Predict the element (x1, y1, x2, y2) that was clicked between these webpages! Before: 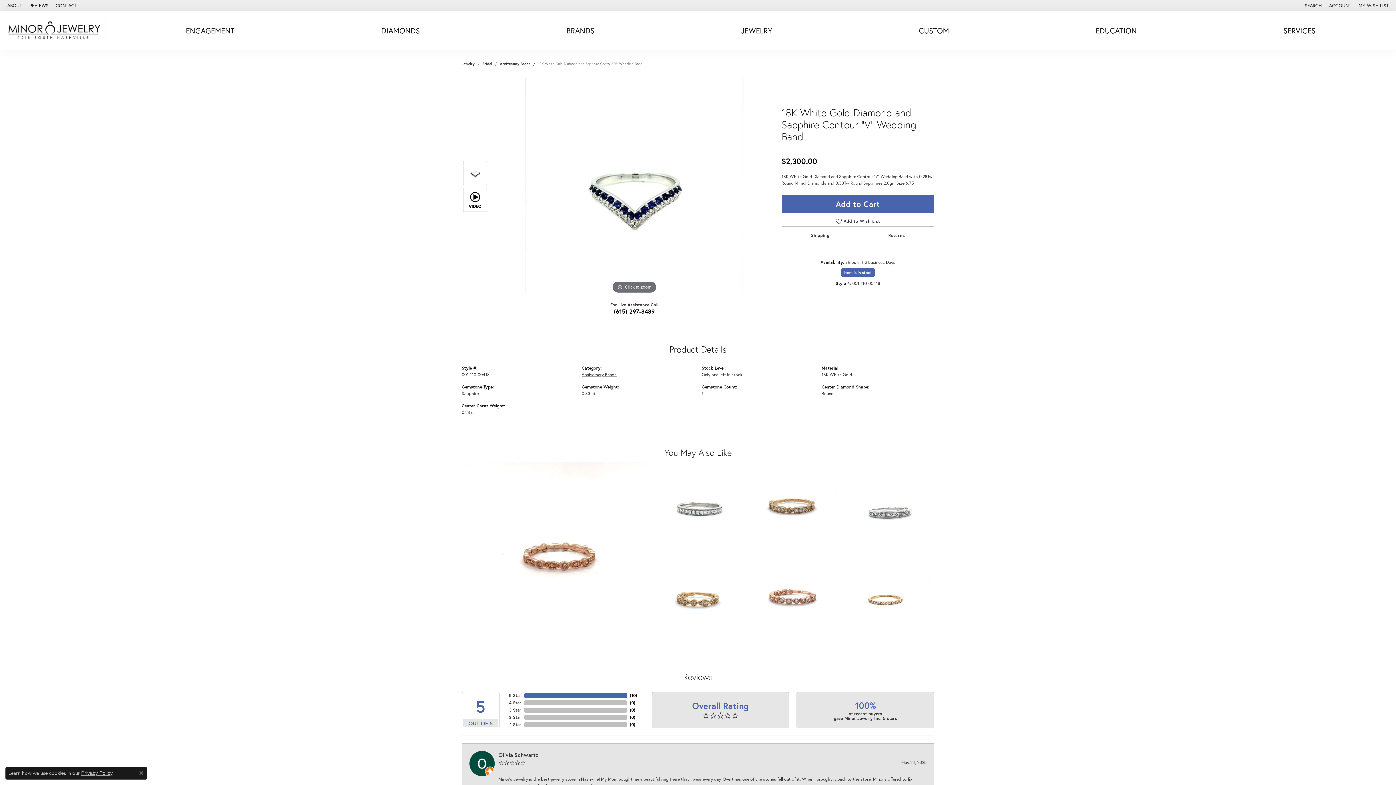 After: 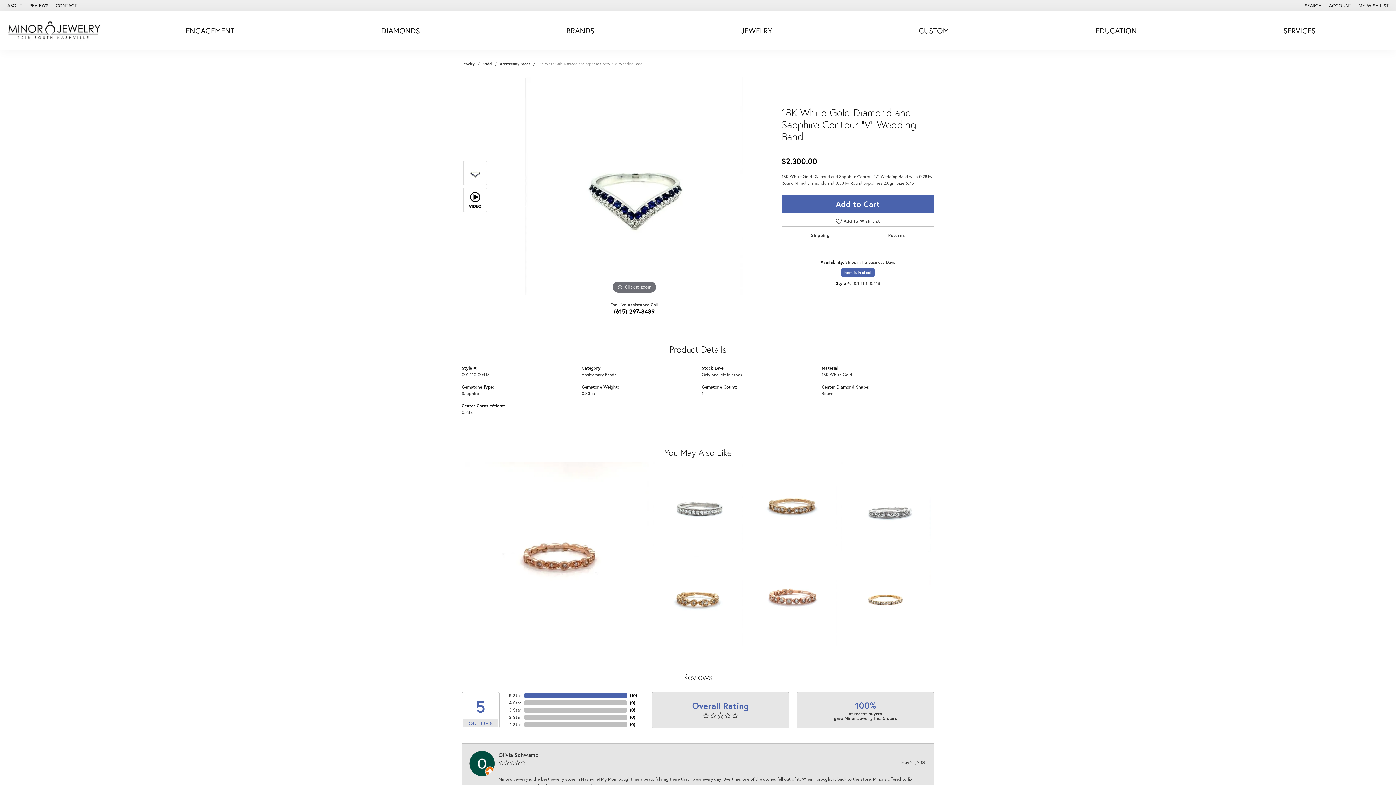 Action: label: Close consent popup bbox: (139, 771, 143, 775)